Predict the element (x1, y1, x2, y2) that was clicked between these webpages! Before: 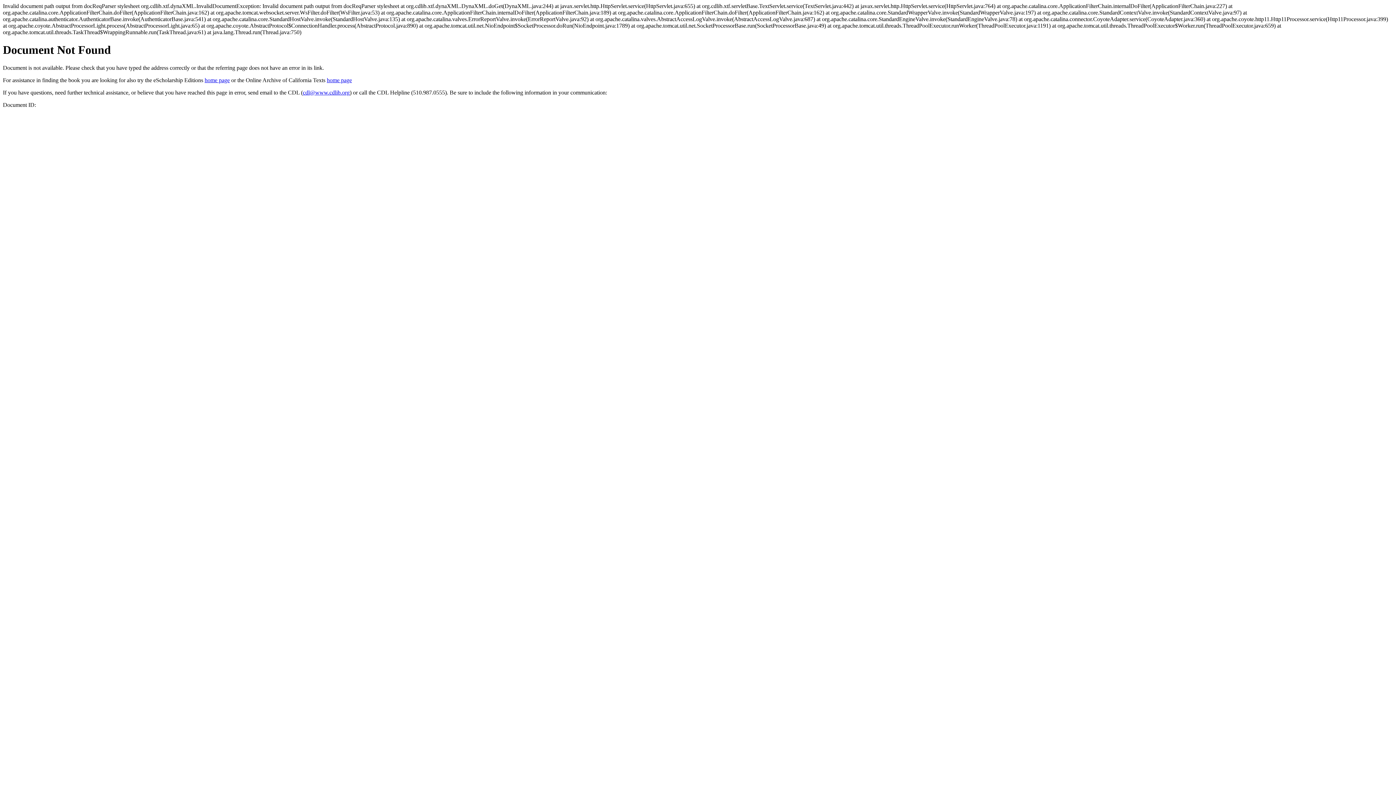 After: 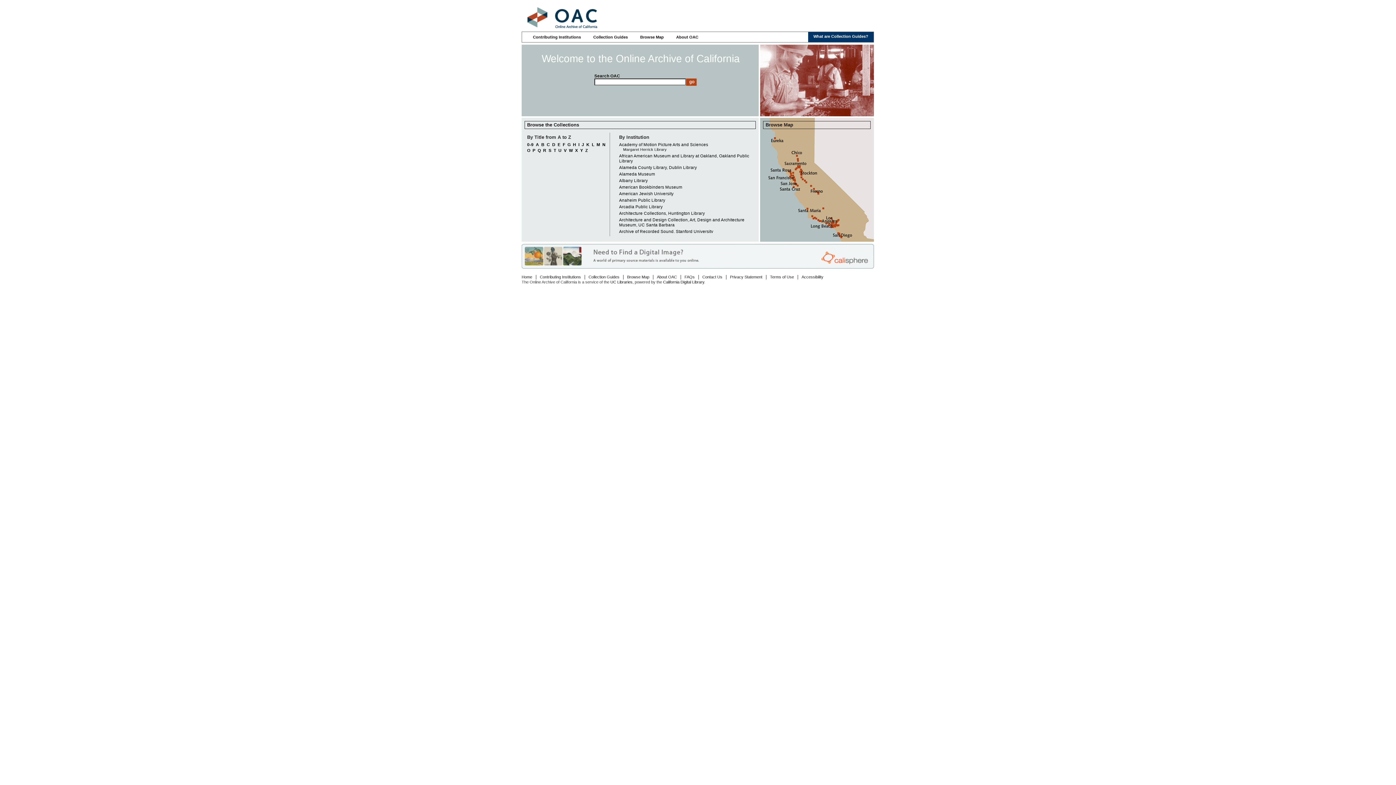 Action: label: home page bbox: (326, 77, 352, 83)